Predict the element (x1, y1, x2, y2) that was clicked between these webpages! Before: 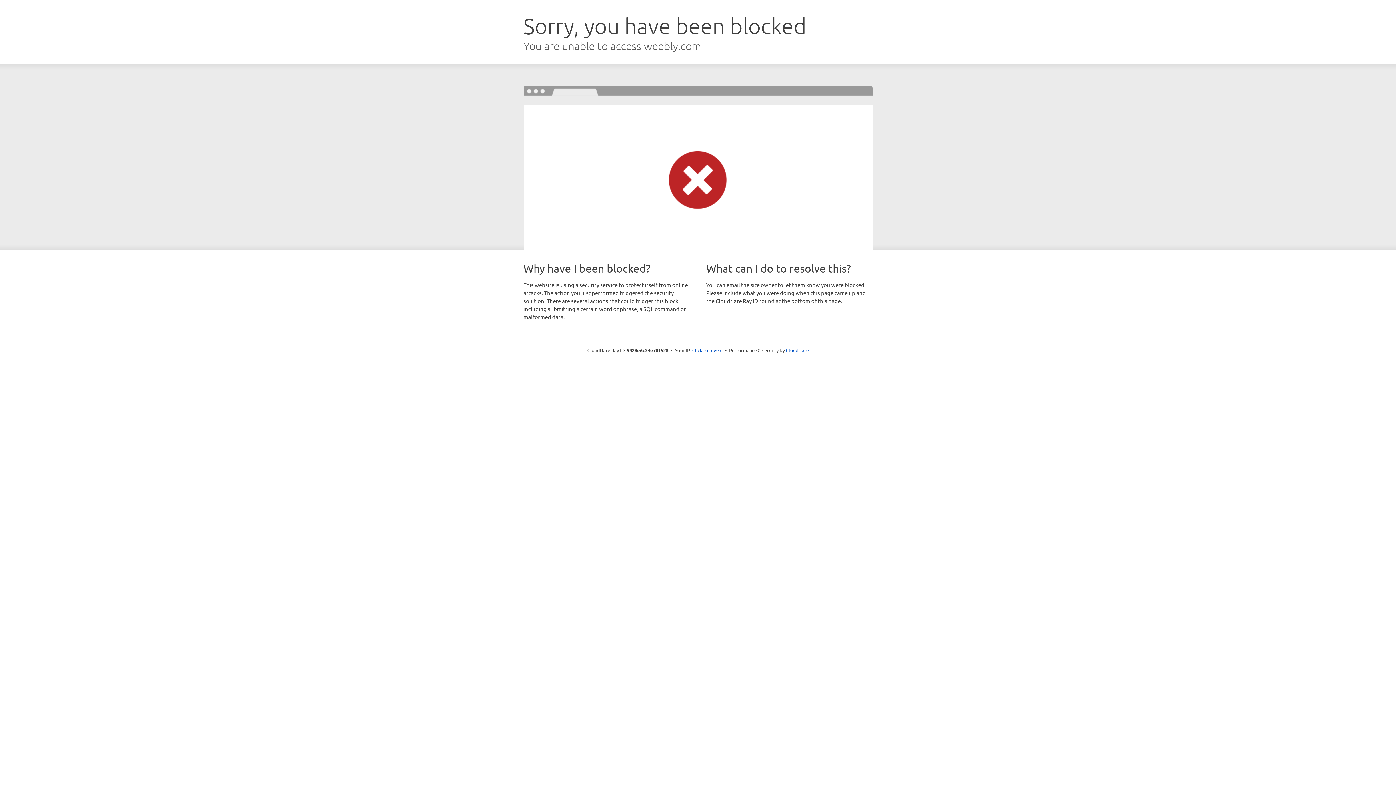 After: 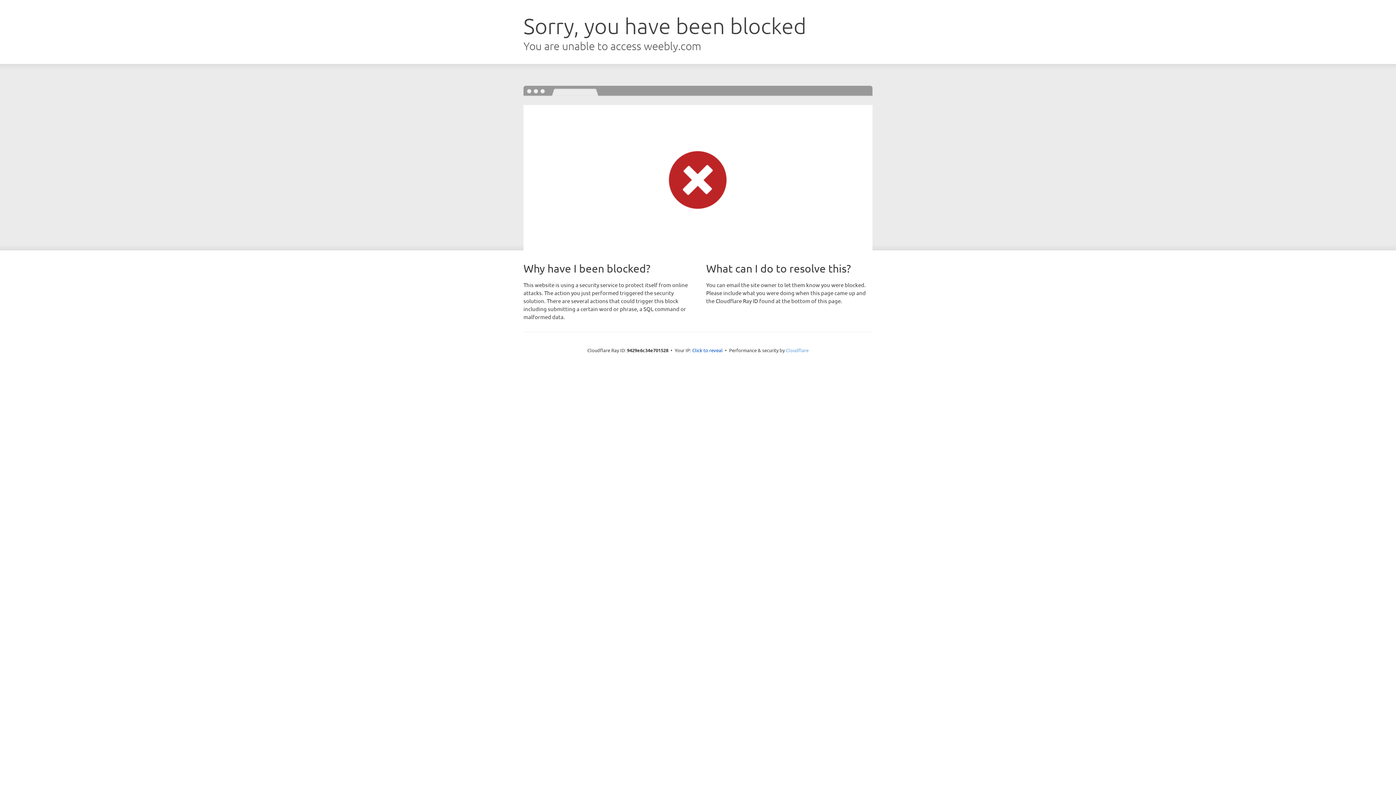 Action: bbox: (786, 347, 808, 353) label: Cloudflare